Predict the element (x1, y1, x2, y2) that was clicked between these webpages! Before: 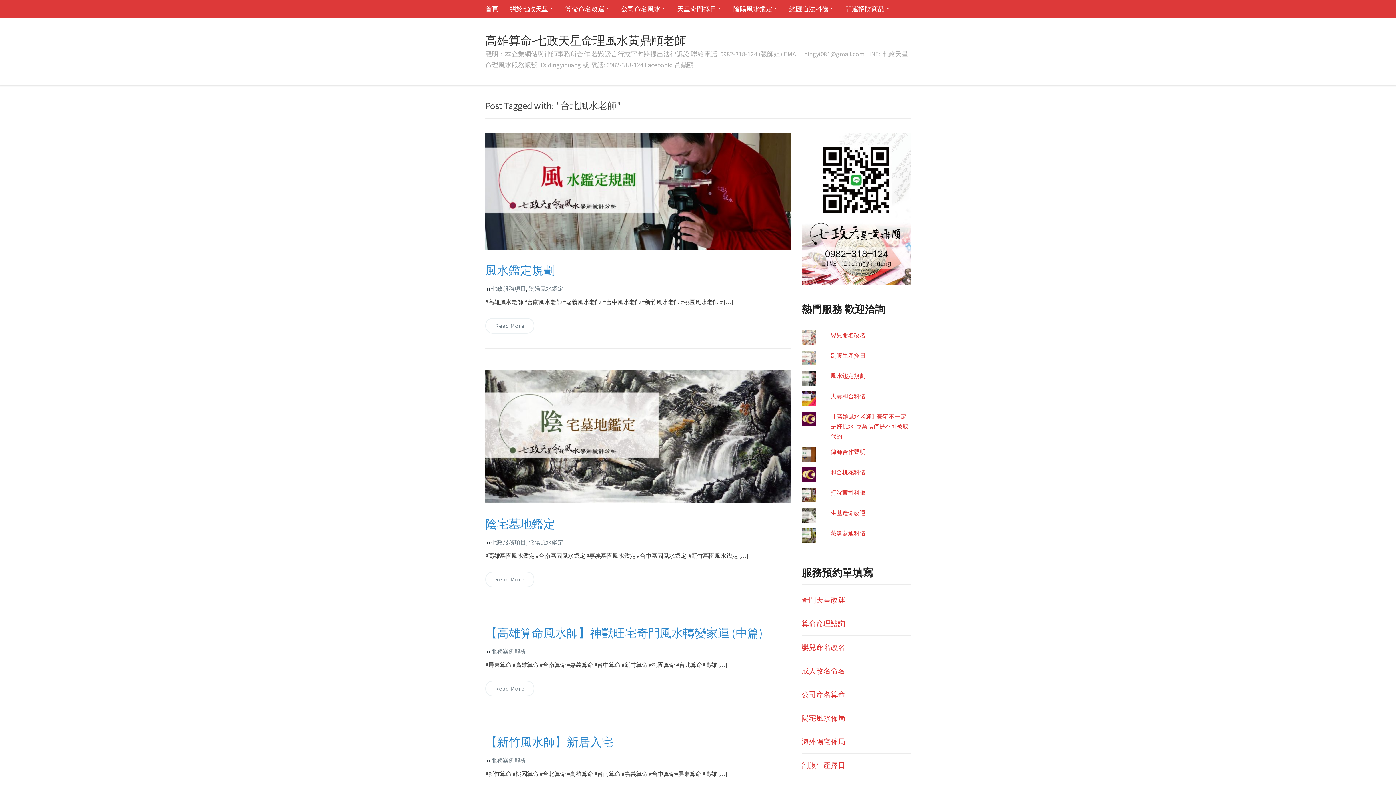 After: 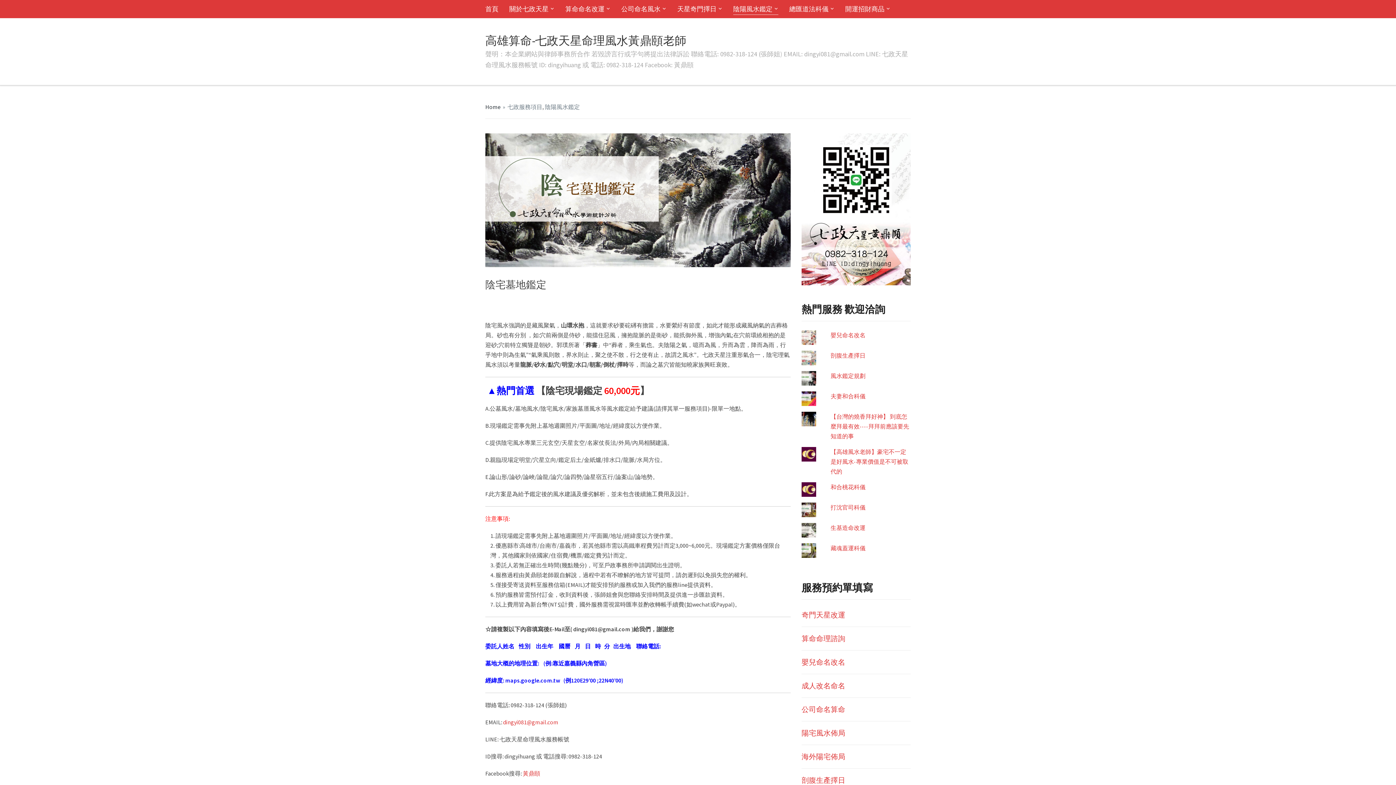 Action: bbox: (485, 572, 534, 587) label: Read More